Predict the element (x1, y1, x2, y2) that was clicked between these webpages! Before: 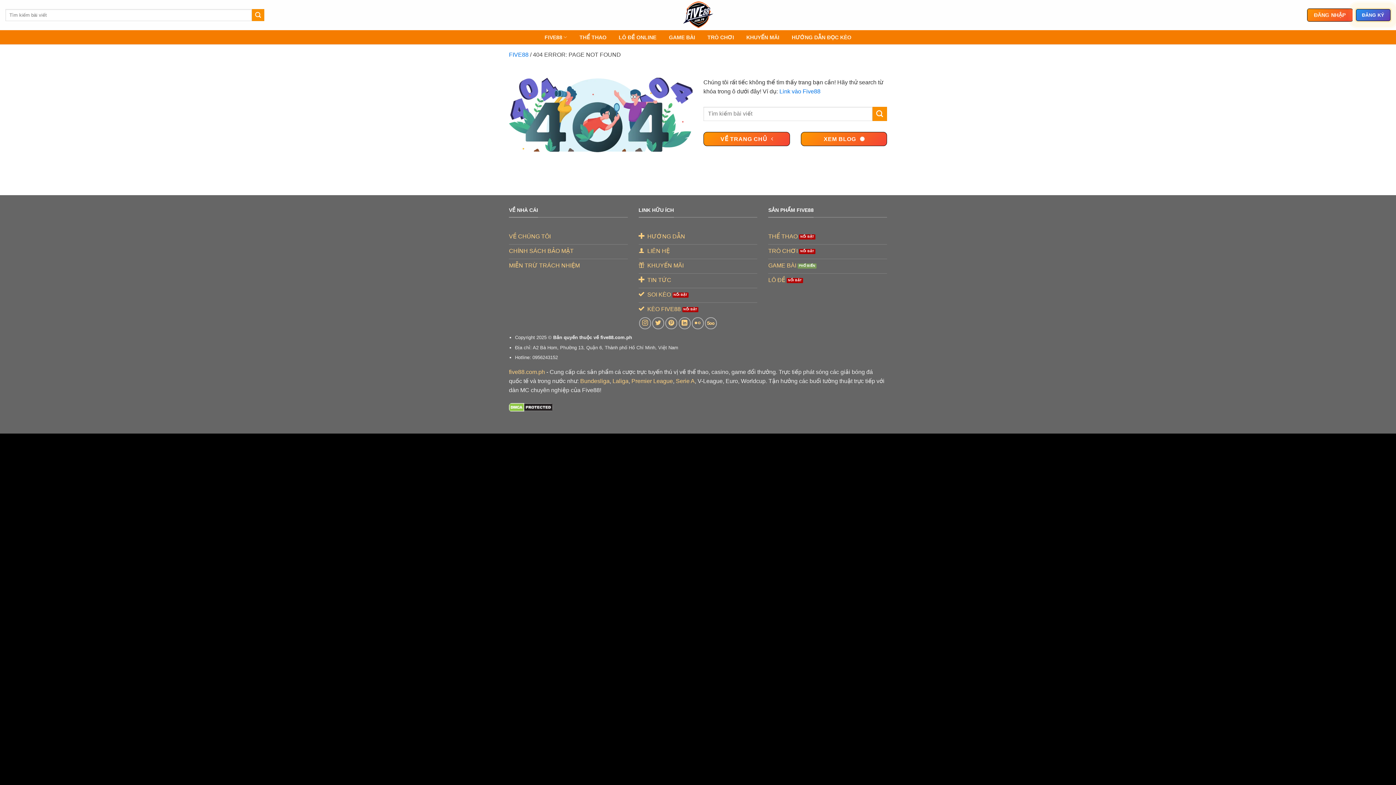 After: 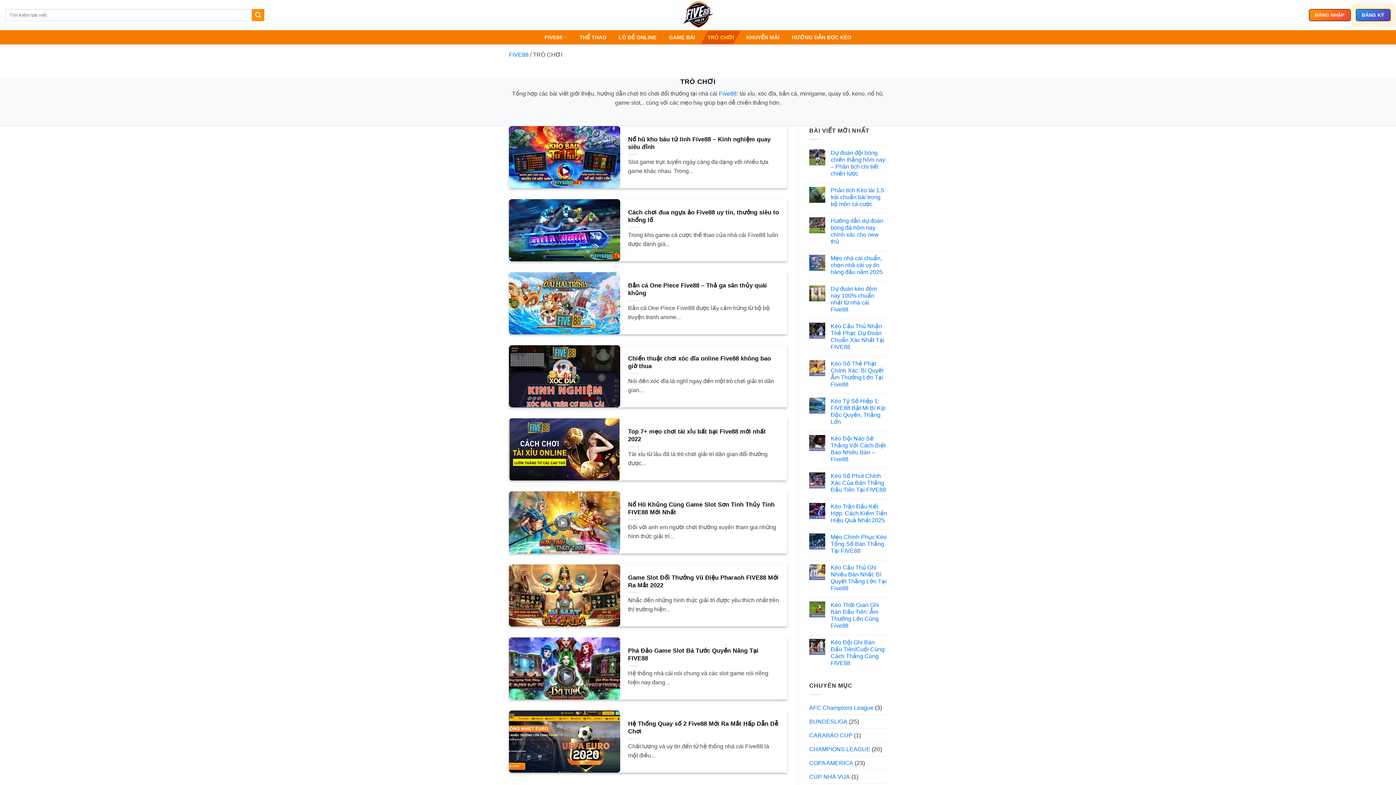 Action: label: TRÒ CHƠI bbox: (707, 30, 734, 43)